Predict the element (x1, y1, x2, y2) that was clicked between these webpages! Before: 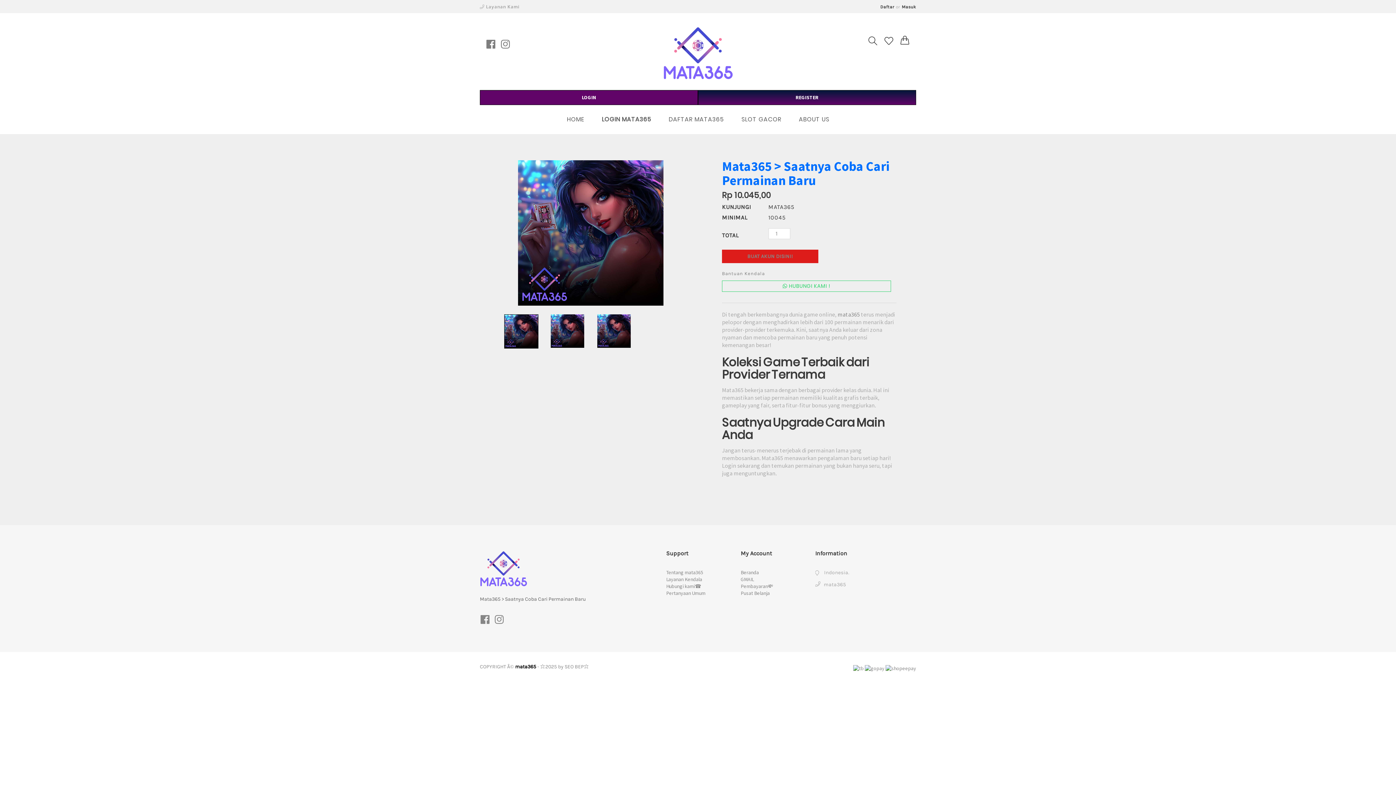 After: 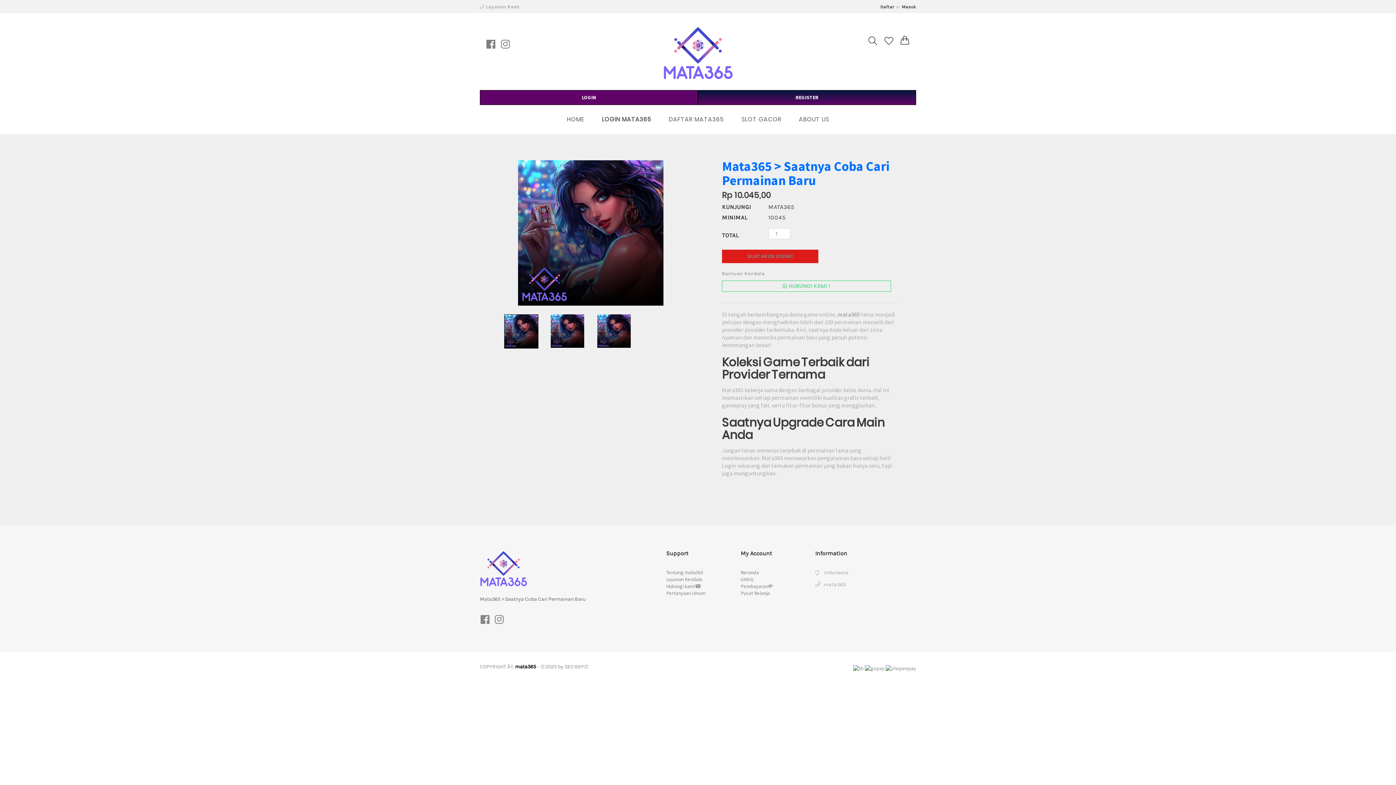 Action: label: HOME bbox: (567, 115, 584, 123)